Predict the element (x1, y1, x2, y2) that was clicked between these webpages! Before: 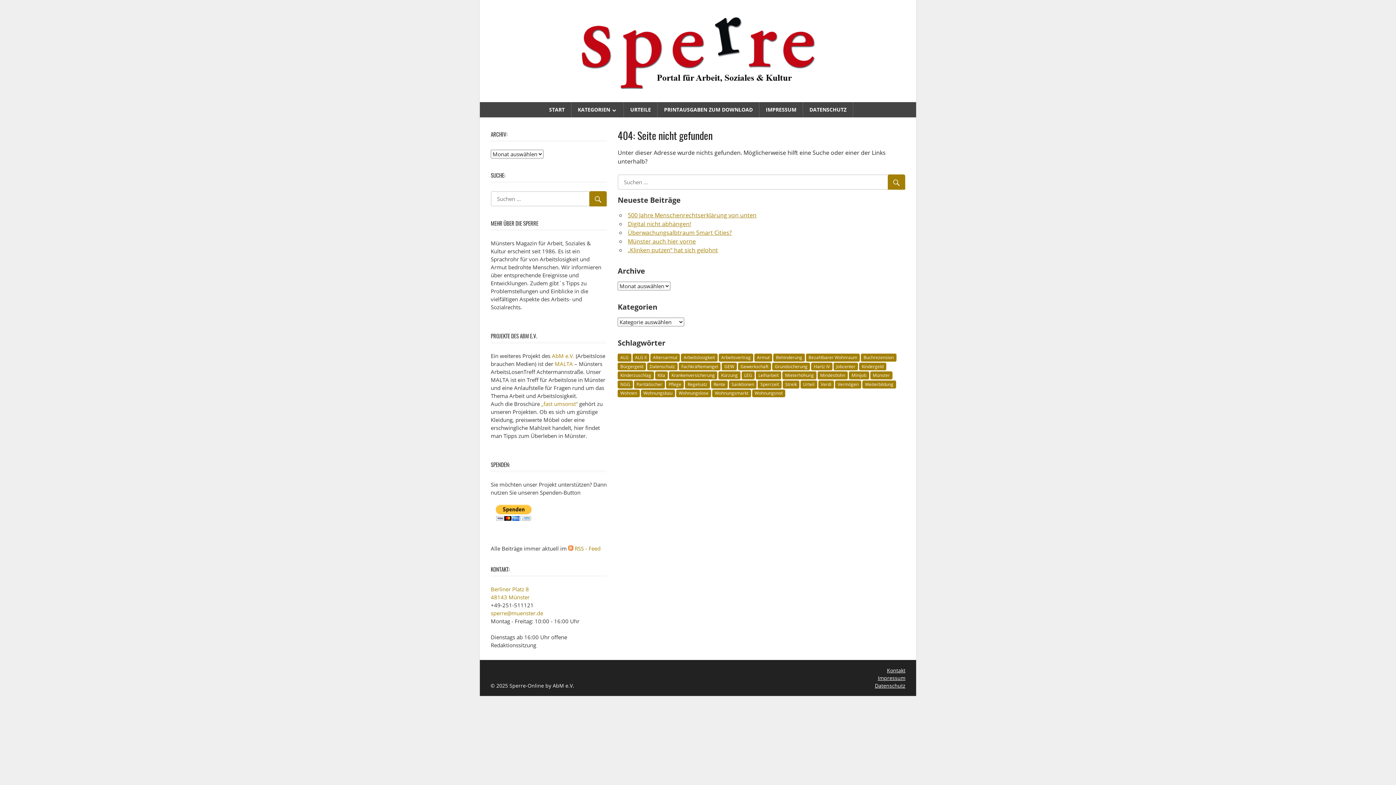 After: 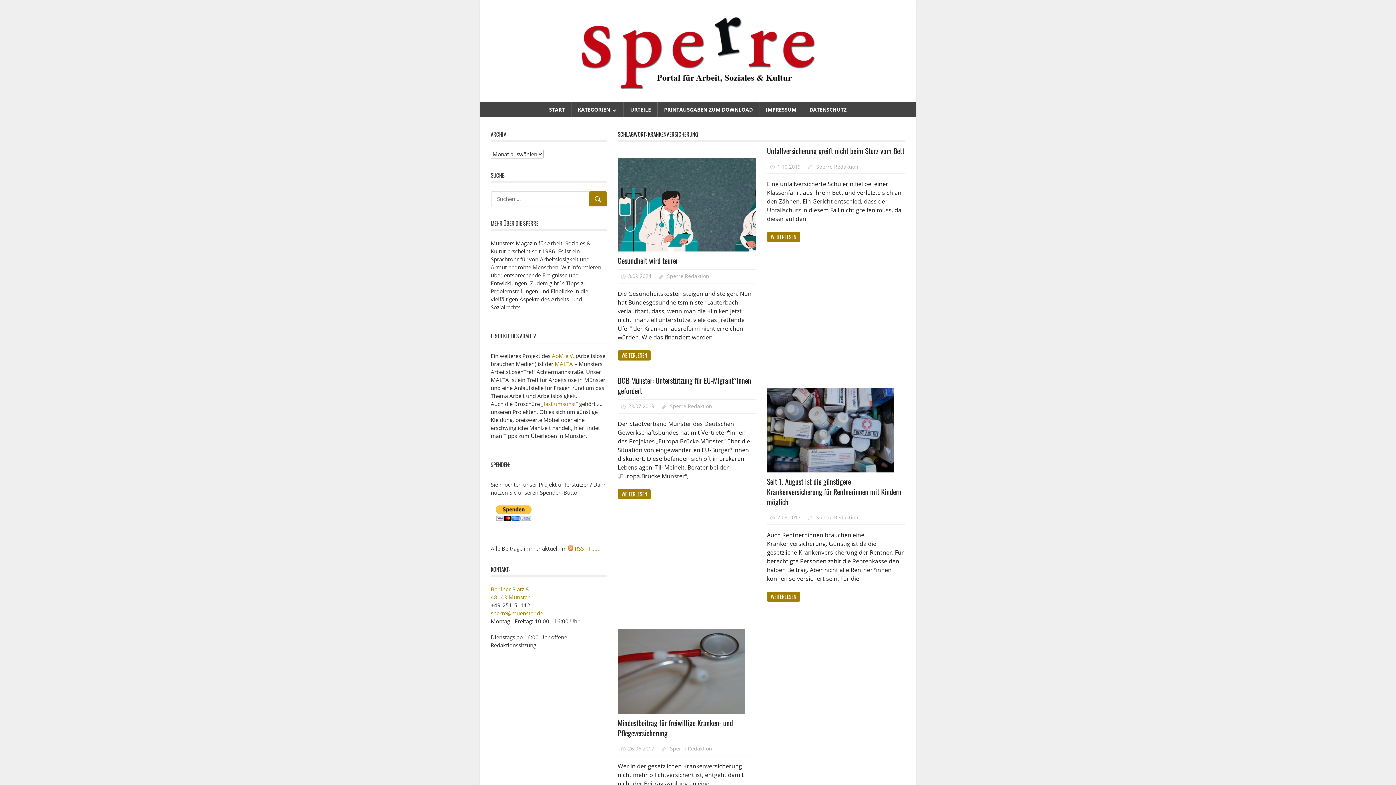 Action: label: Krankenversicherung (5 Einträge) bbox: (669, 371, 717, 379)